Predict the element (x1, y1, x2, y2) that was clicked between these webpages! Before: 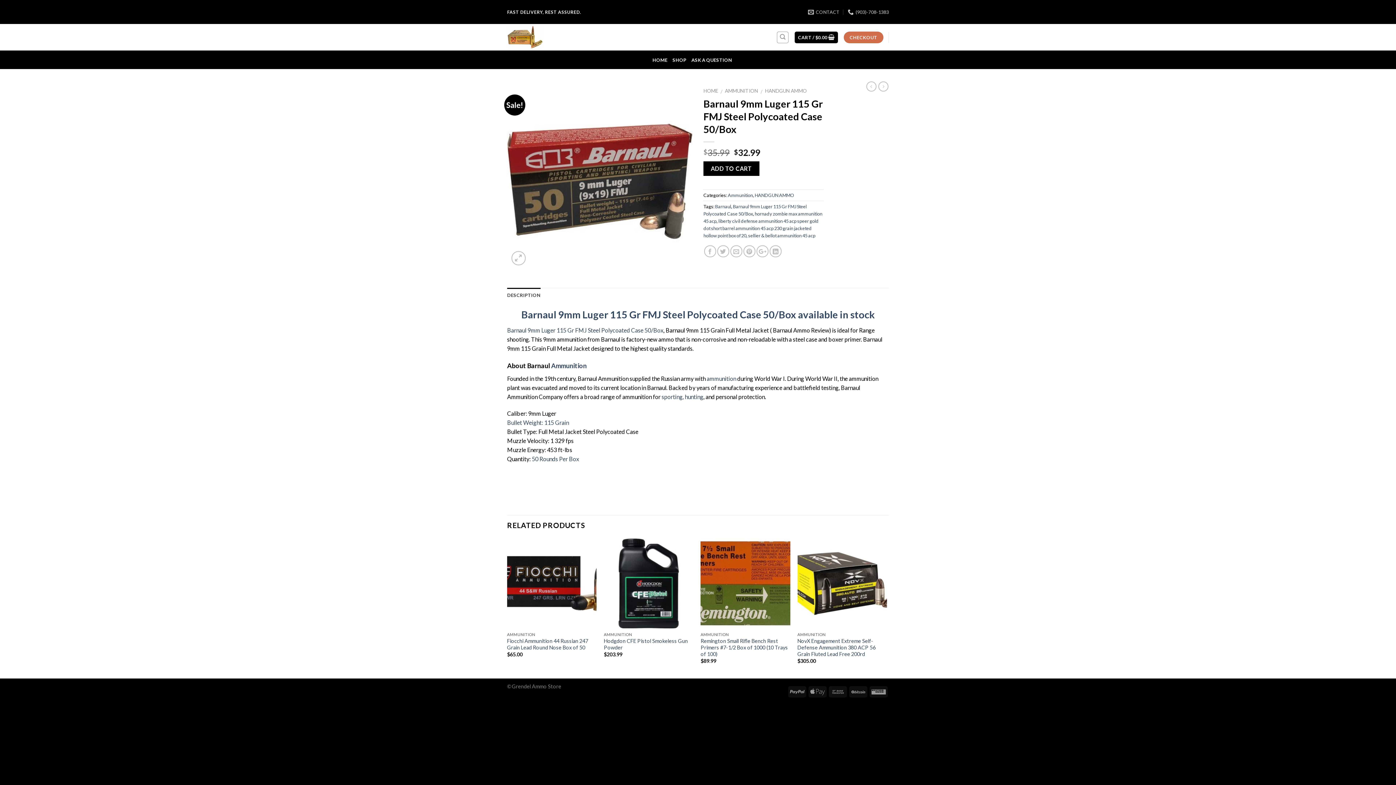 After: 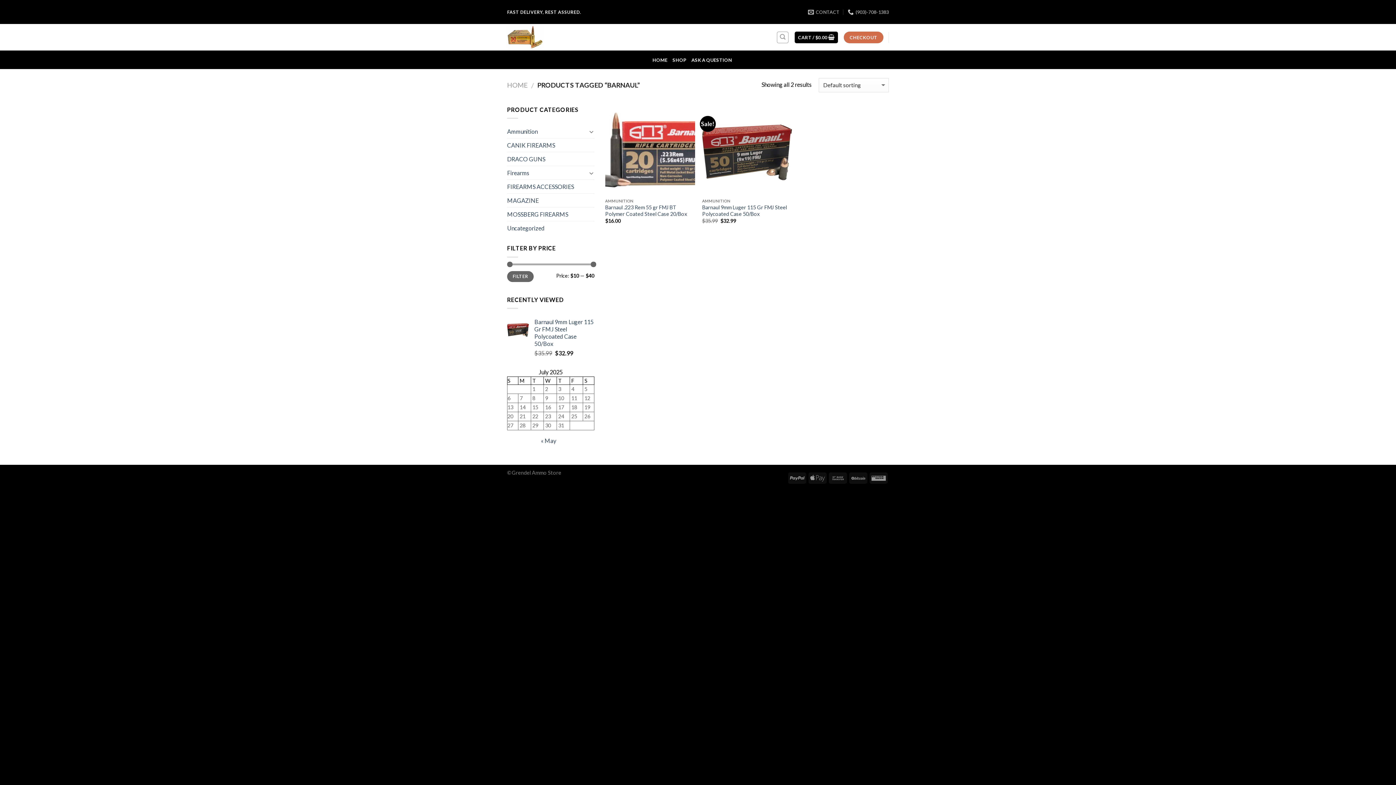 Action: label: Barnaul bbox: (715, 203, 731, 209)